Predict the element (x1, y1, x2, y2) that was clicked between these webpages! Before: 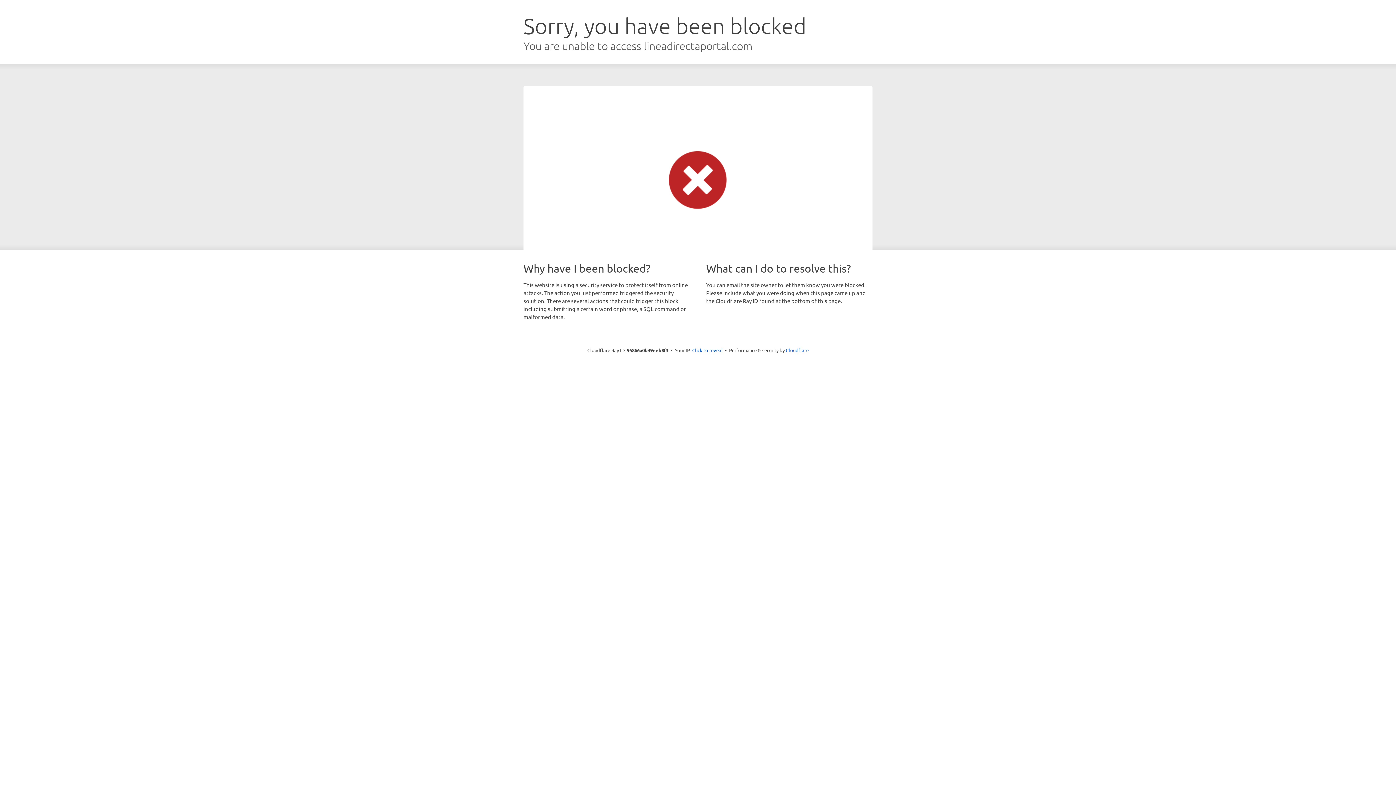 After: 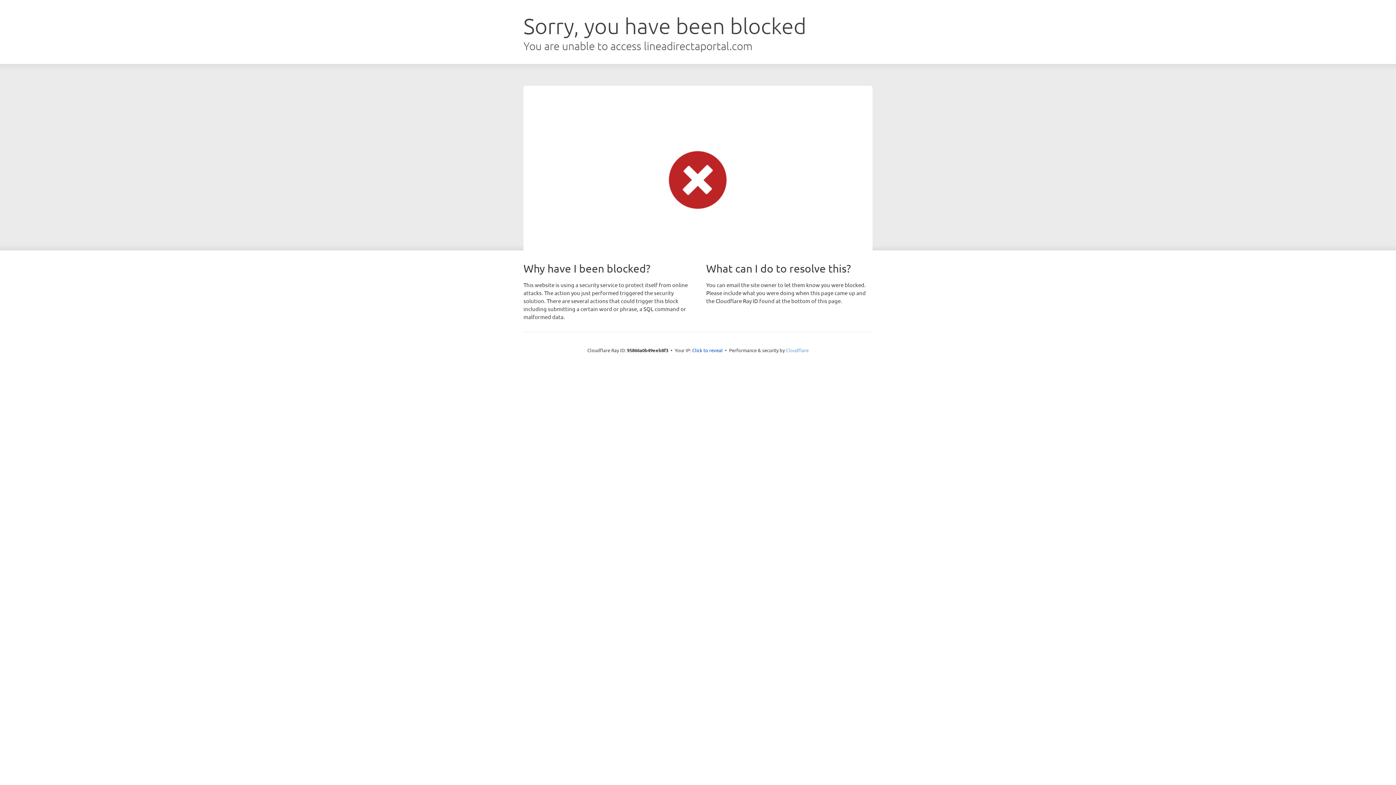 Action: label: Cloudflare bbox: (786, 347, 808, 353)